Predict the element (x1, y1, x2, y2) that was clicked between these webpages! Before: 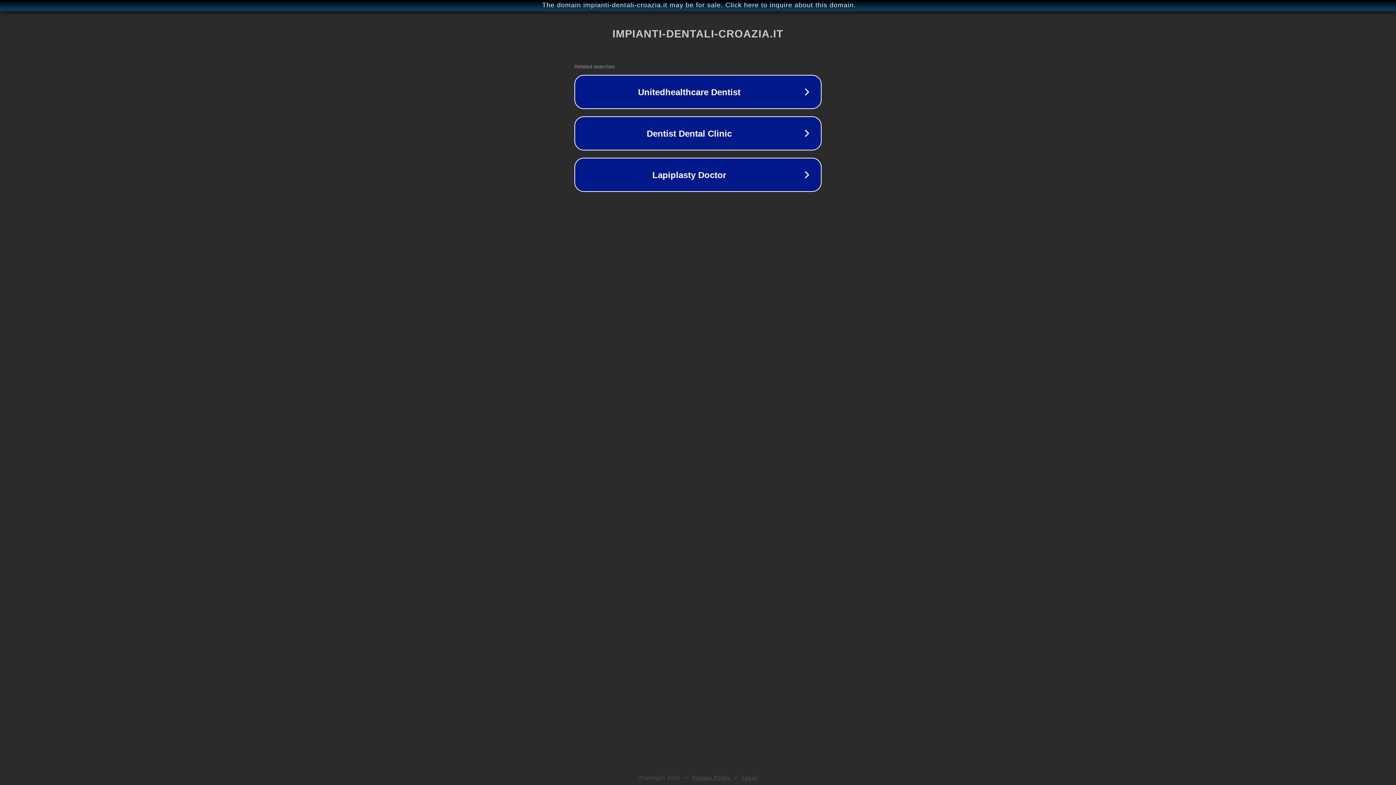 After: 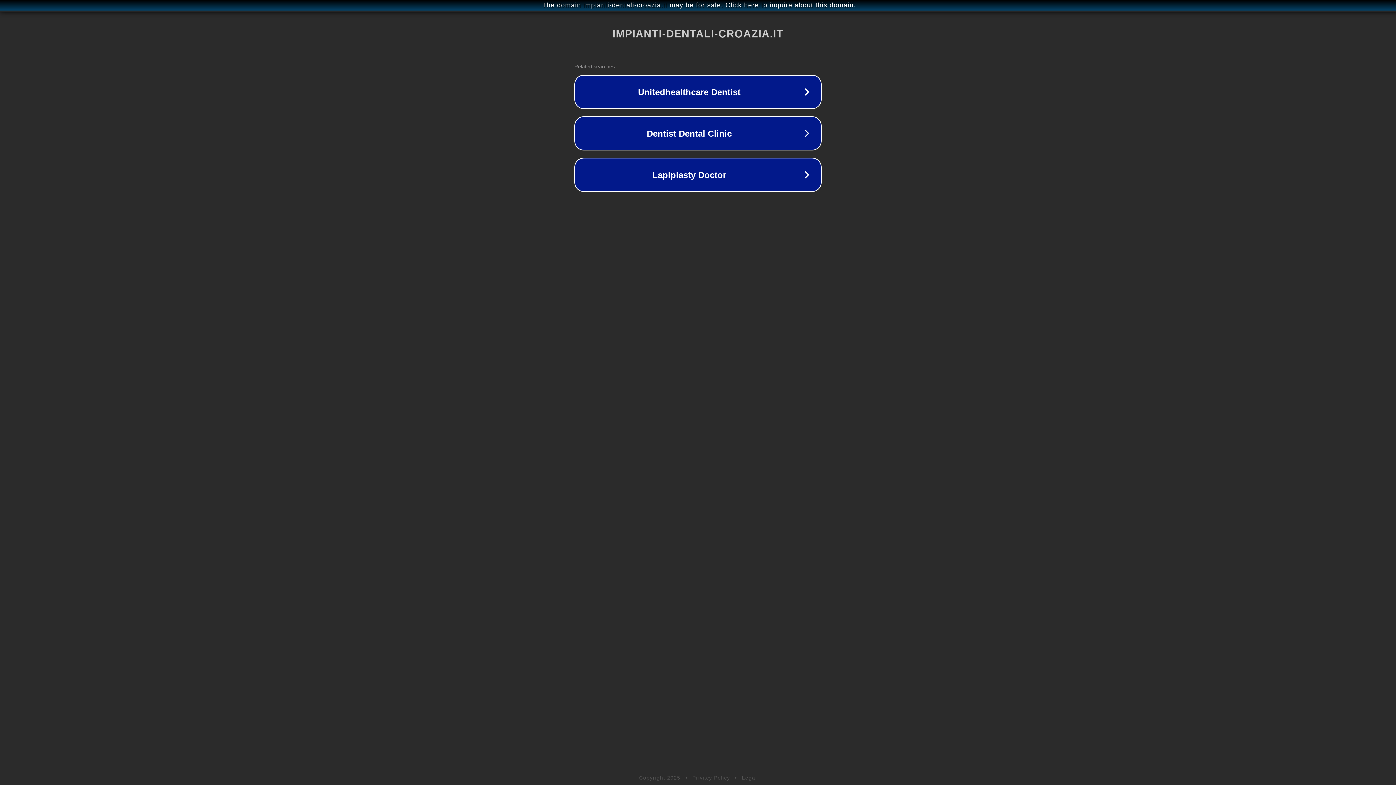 Action: bbox: (742, 775, 757, 781) label: Legal